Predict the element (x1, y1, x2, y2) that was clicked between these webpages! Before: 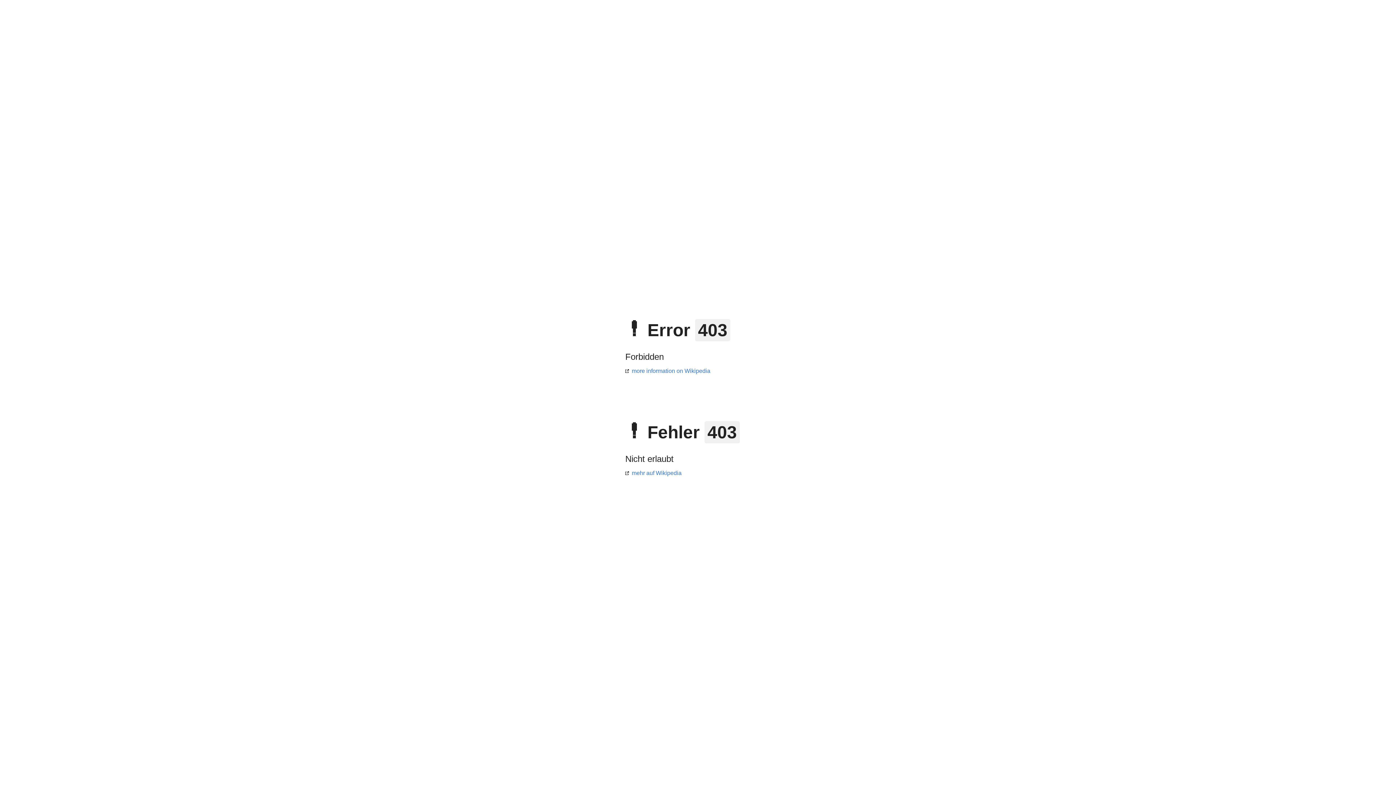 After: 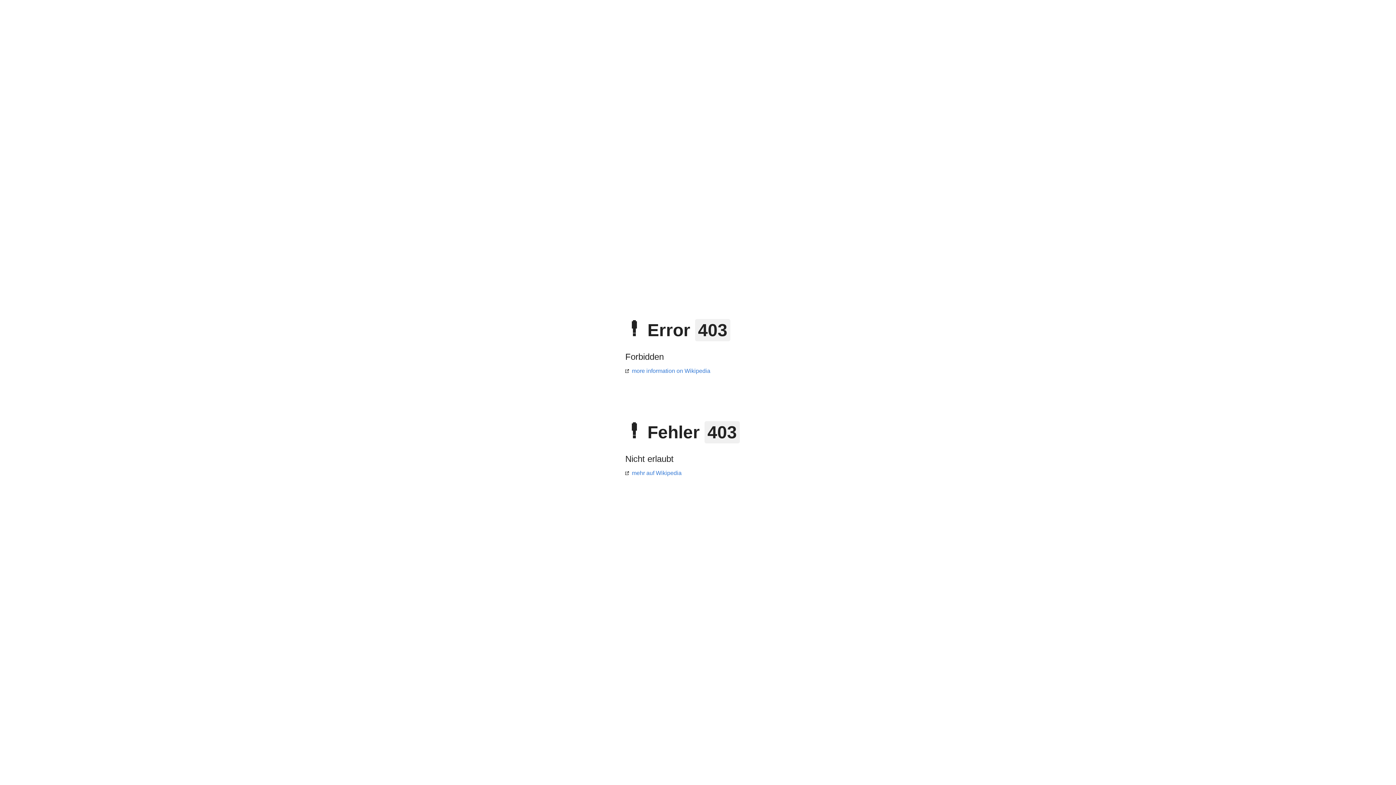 Action: label: mehr auf Wikipedia bbox: (625, 470, 681, 476)